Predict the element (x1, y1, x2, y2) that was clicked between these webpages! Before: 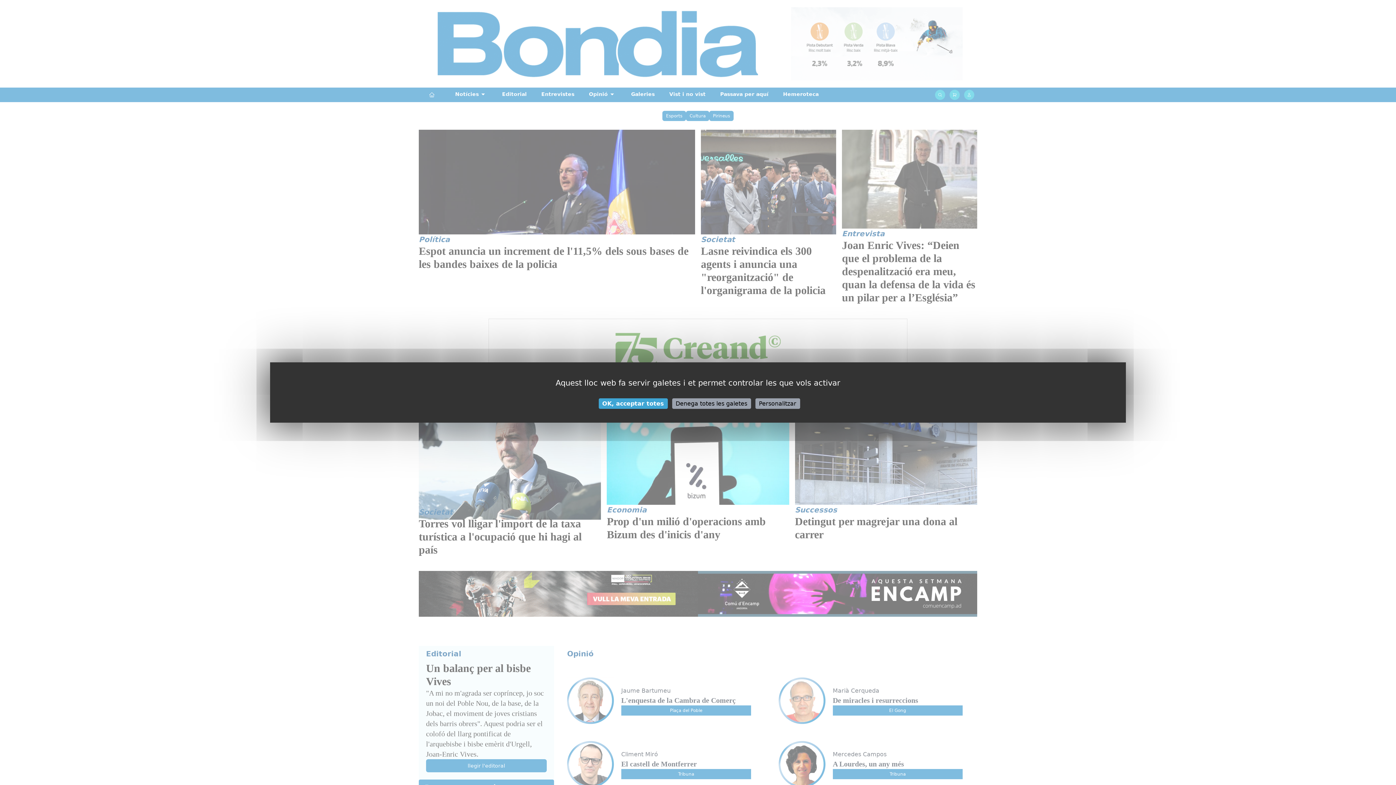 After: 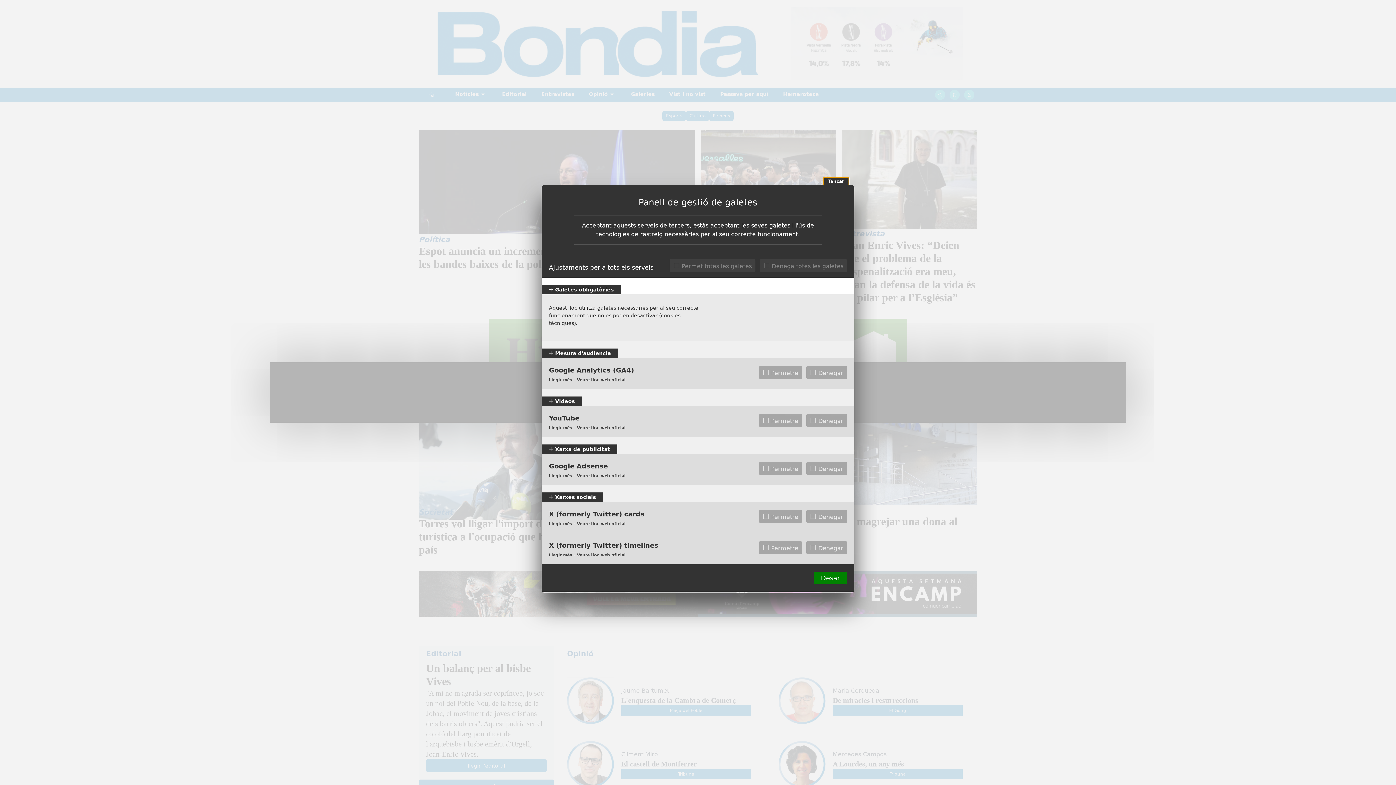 Action: bbox: (755, 398, 800, 409) label: Personalitzar (finestra modale)